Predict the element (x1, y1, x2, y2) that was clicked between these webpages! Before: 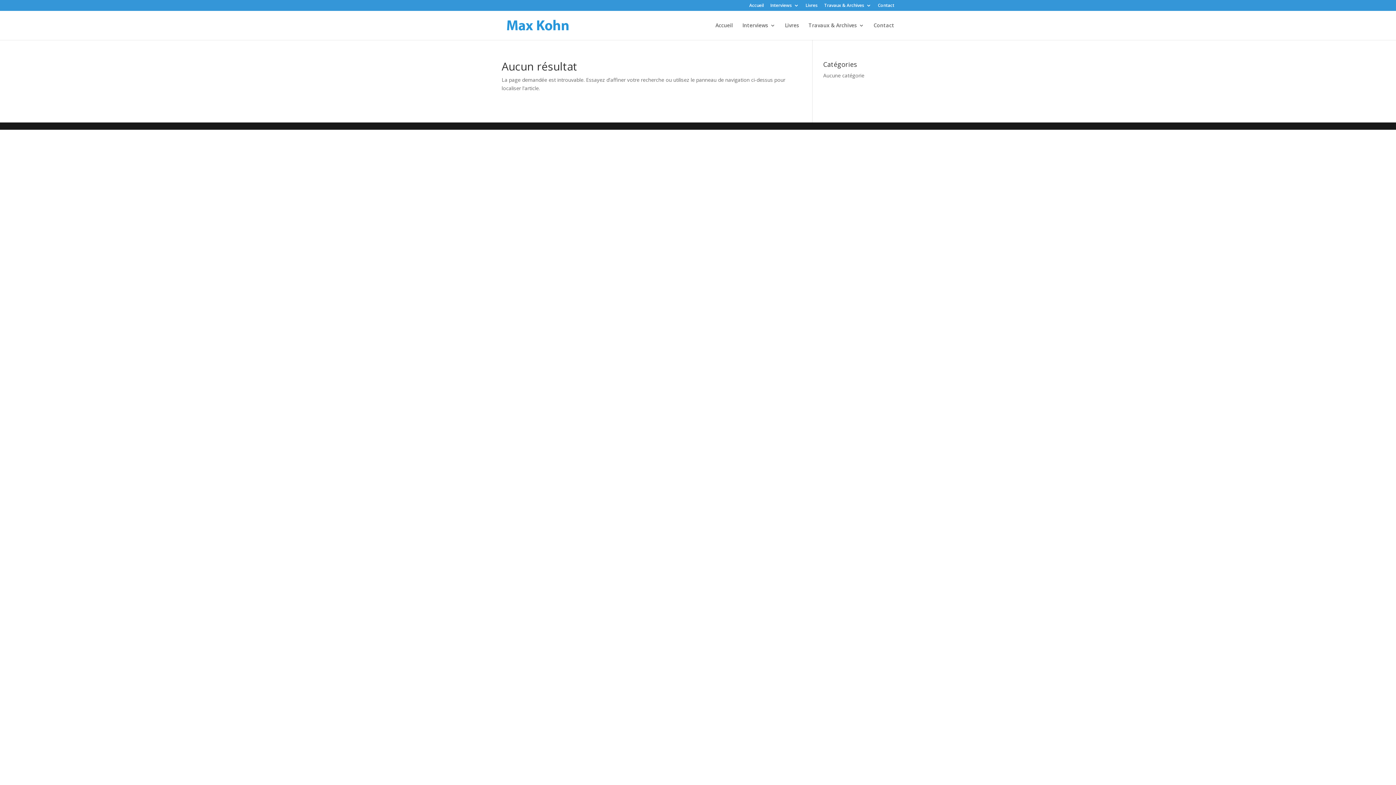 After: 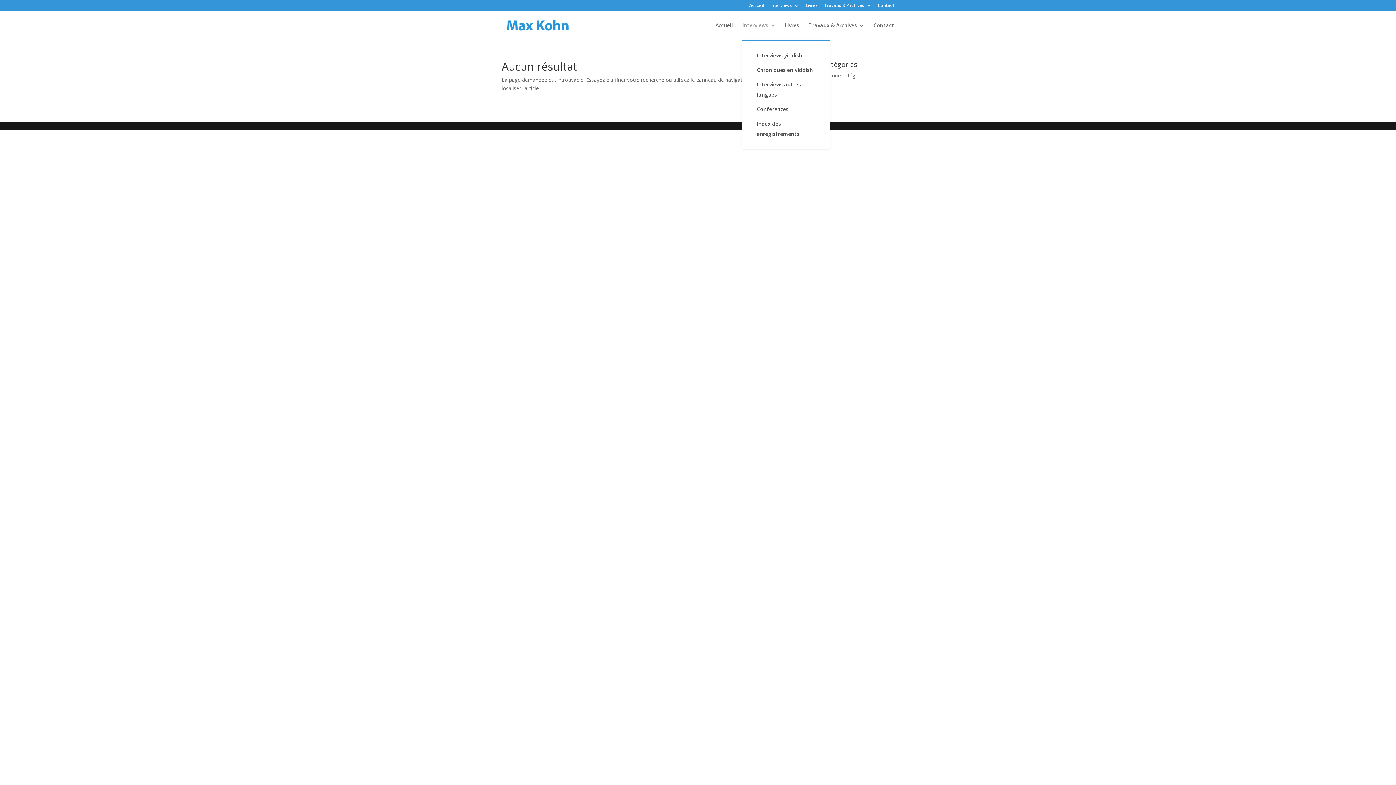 Action: bbox: (742, 22, 775, 40) label: Interviews